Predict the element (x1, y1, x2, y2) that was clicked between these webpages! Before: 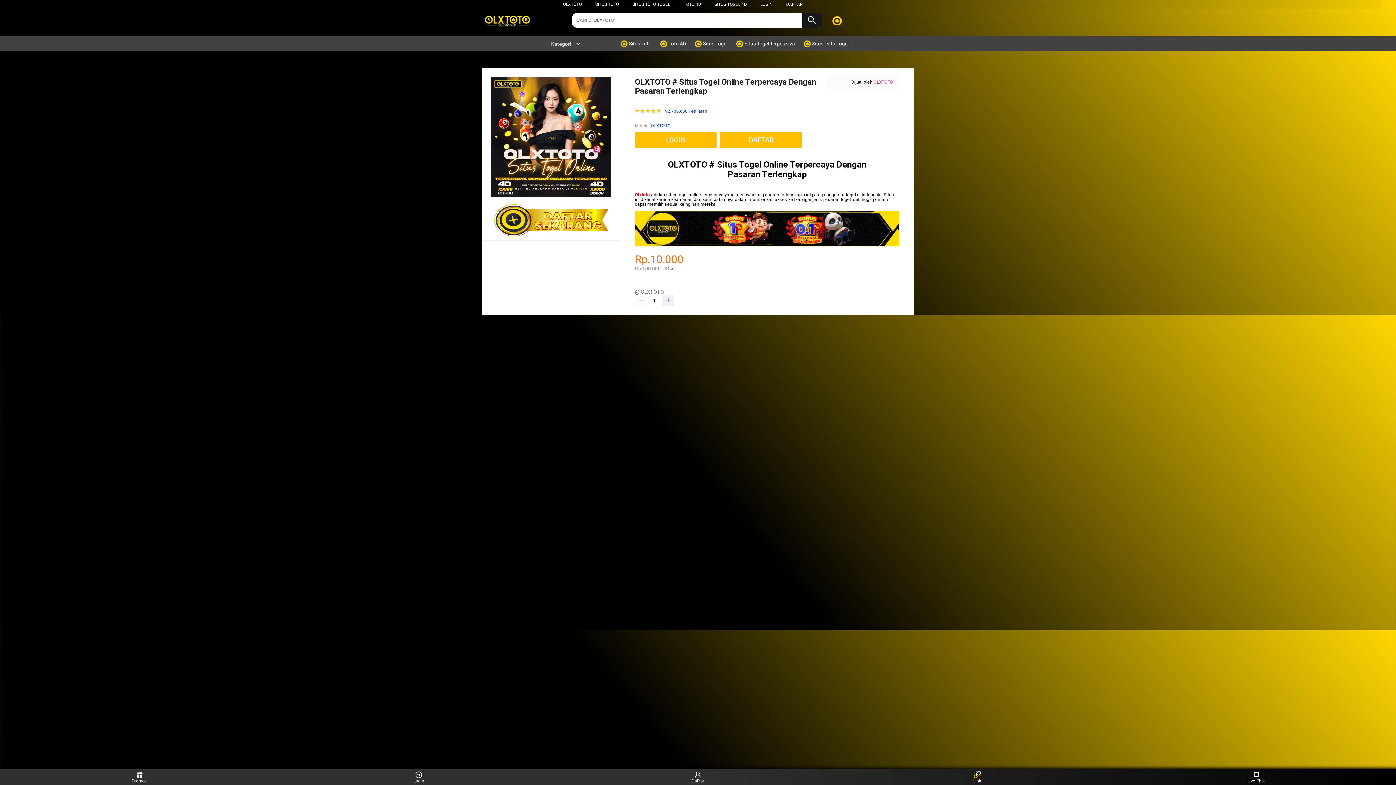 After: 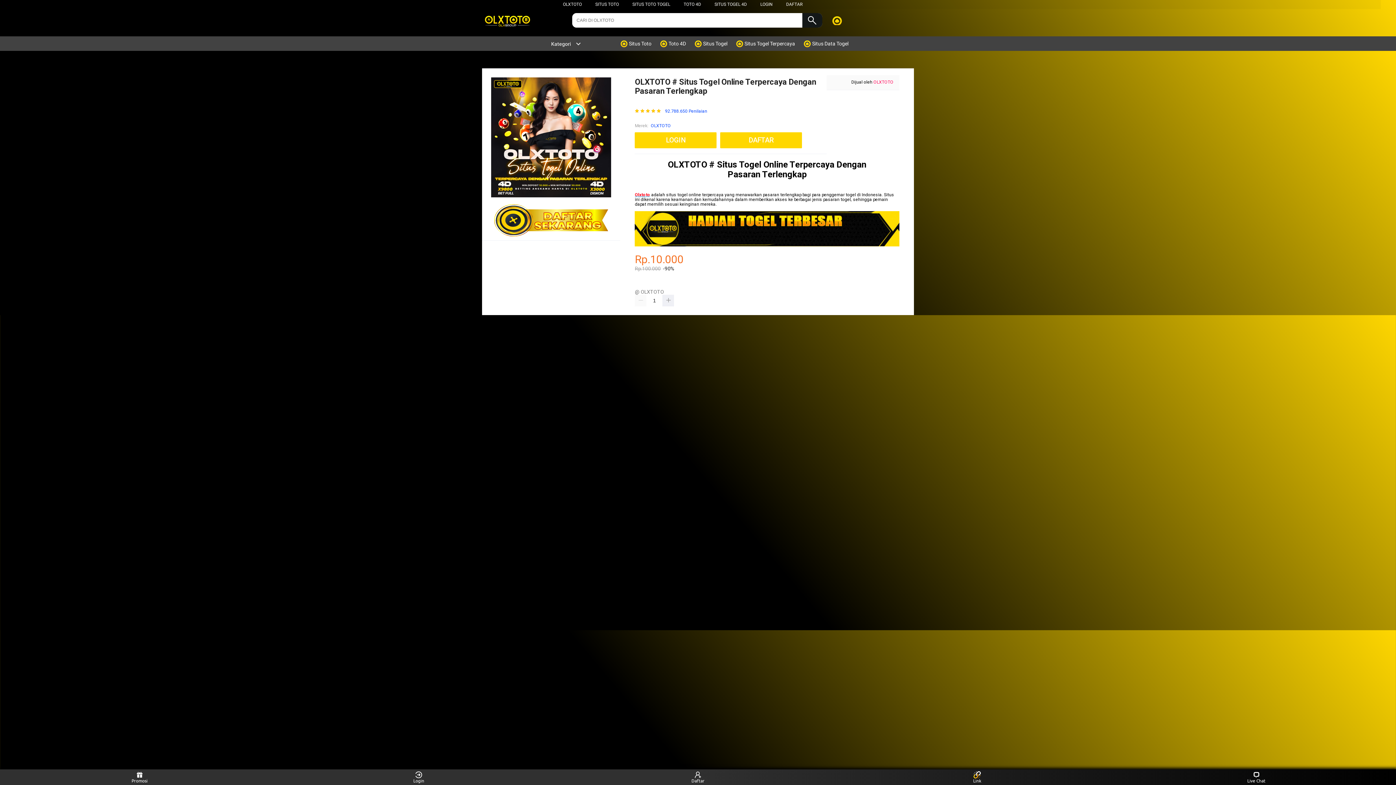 Action: bbox: (720, 132, 802, 148) label: DAFTAR